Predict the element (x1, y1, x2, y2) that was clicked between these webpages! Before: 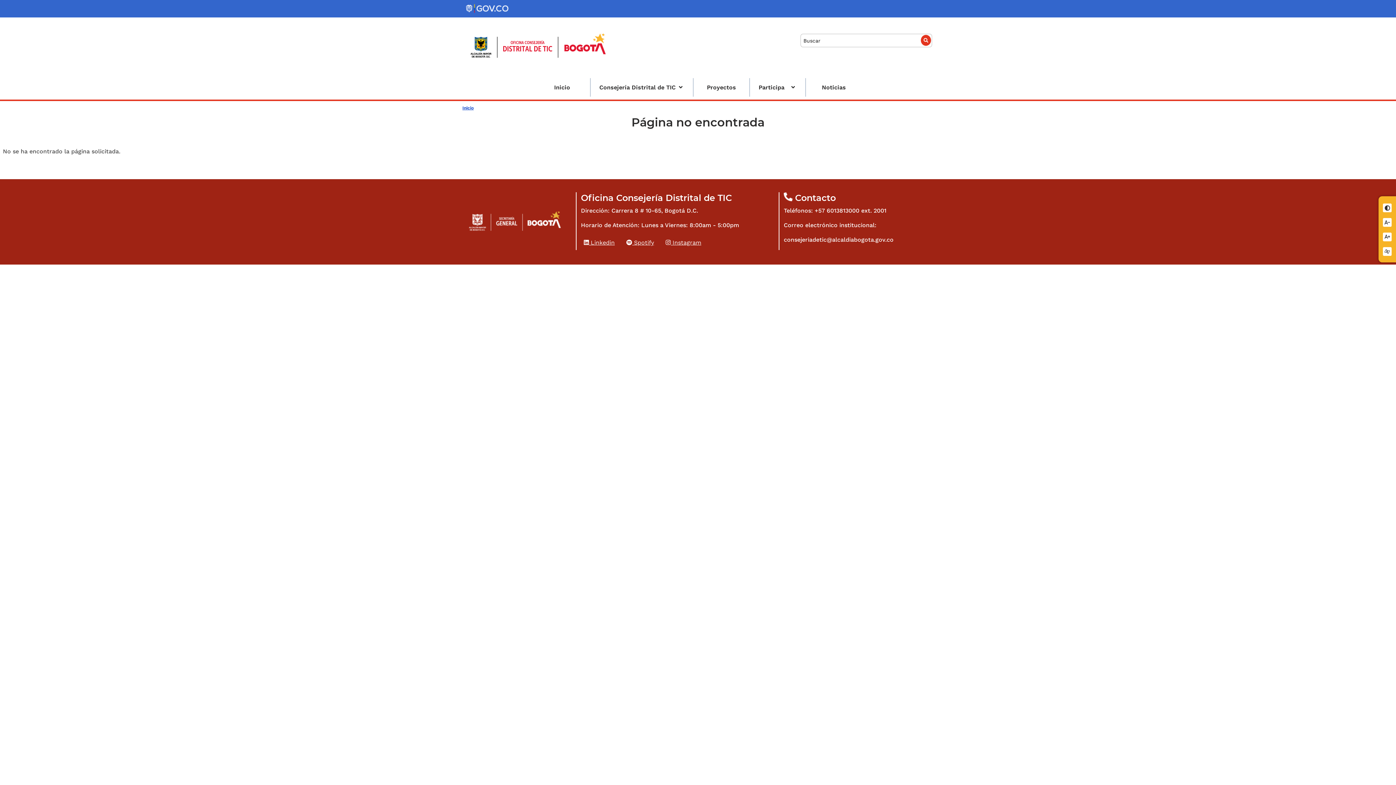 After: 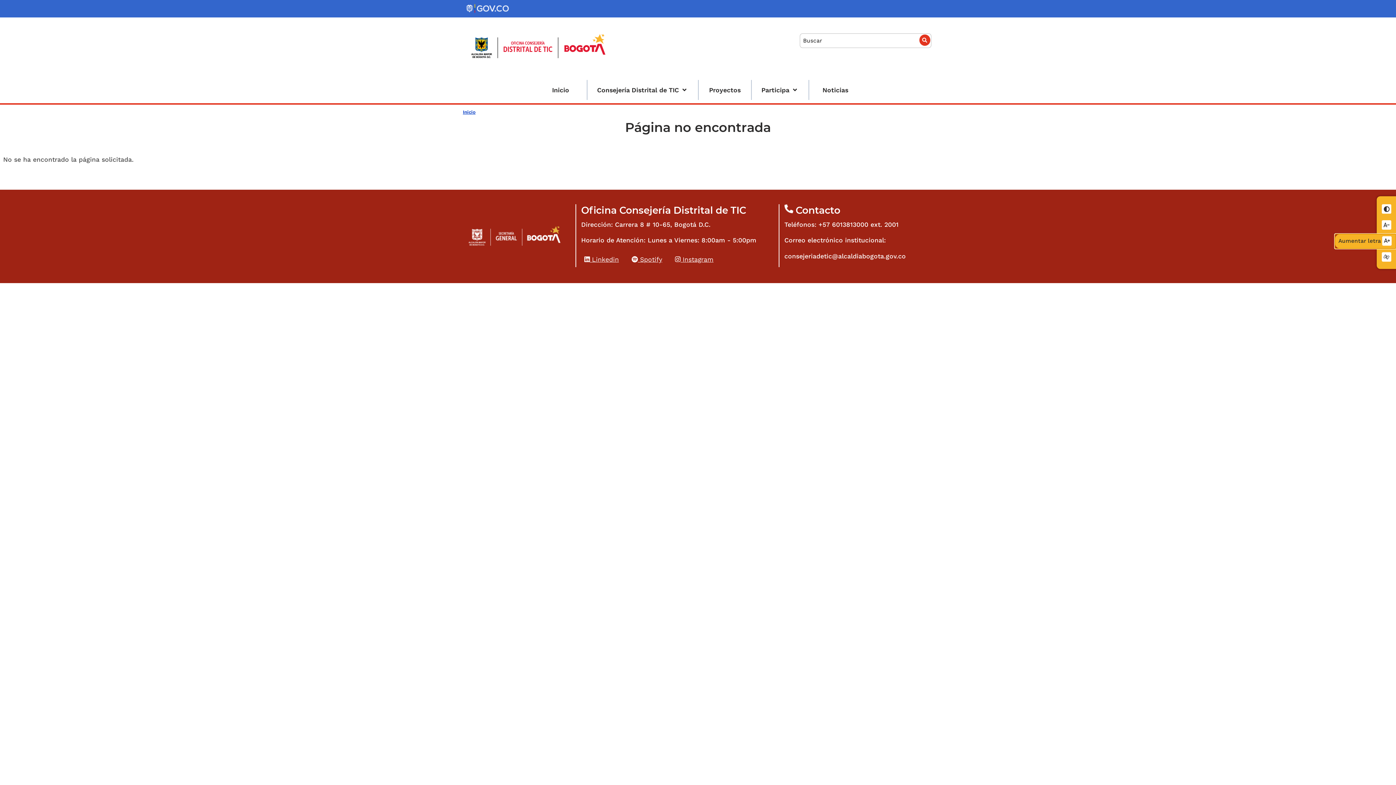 Action: bbox: (1380, 230, 1395, 243)